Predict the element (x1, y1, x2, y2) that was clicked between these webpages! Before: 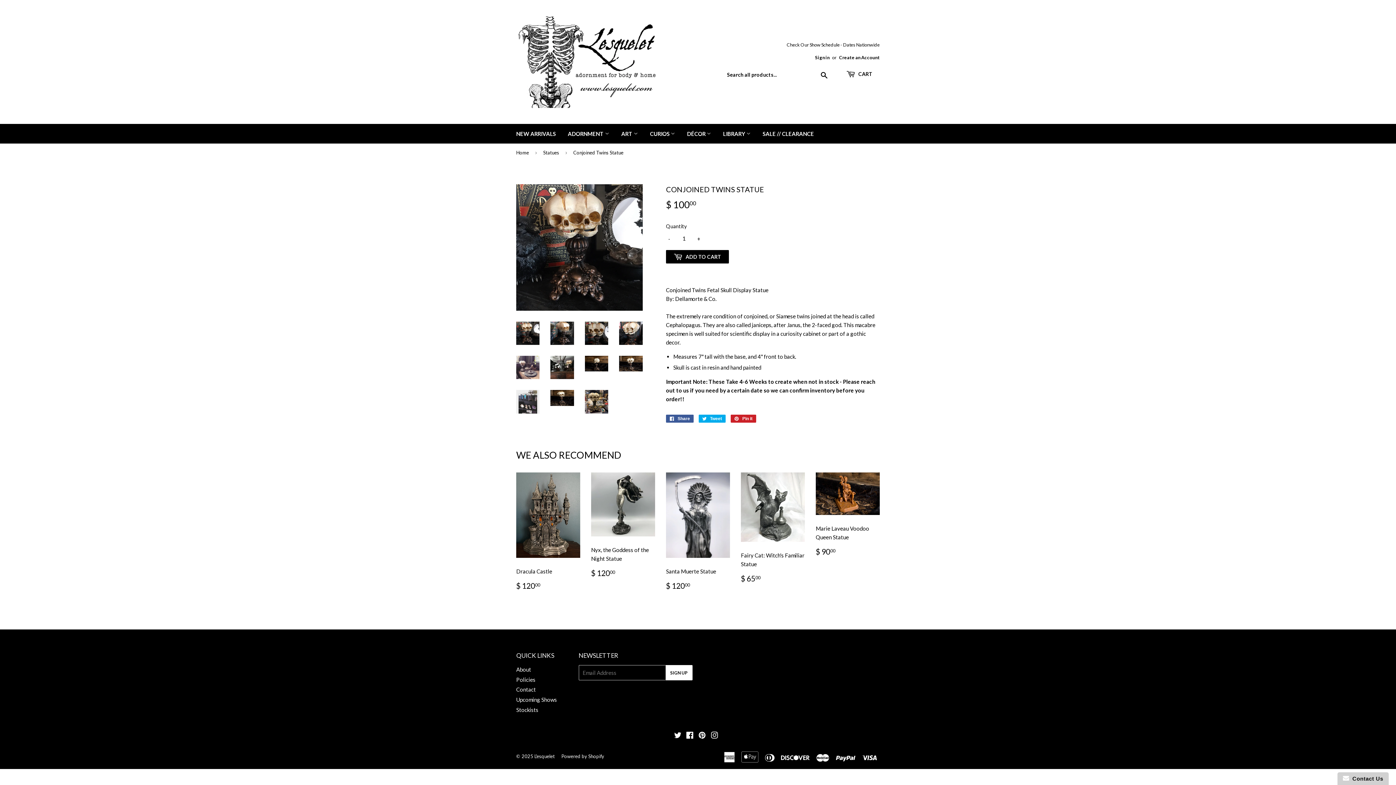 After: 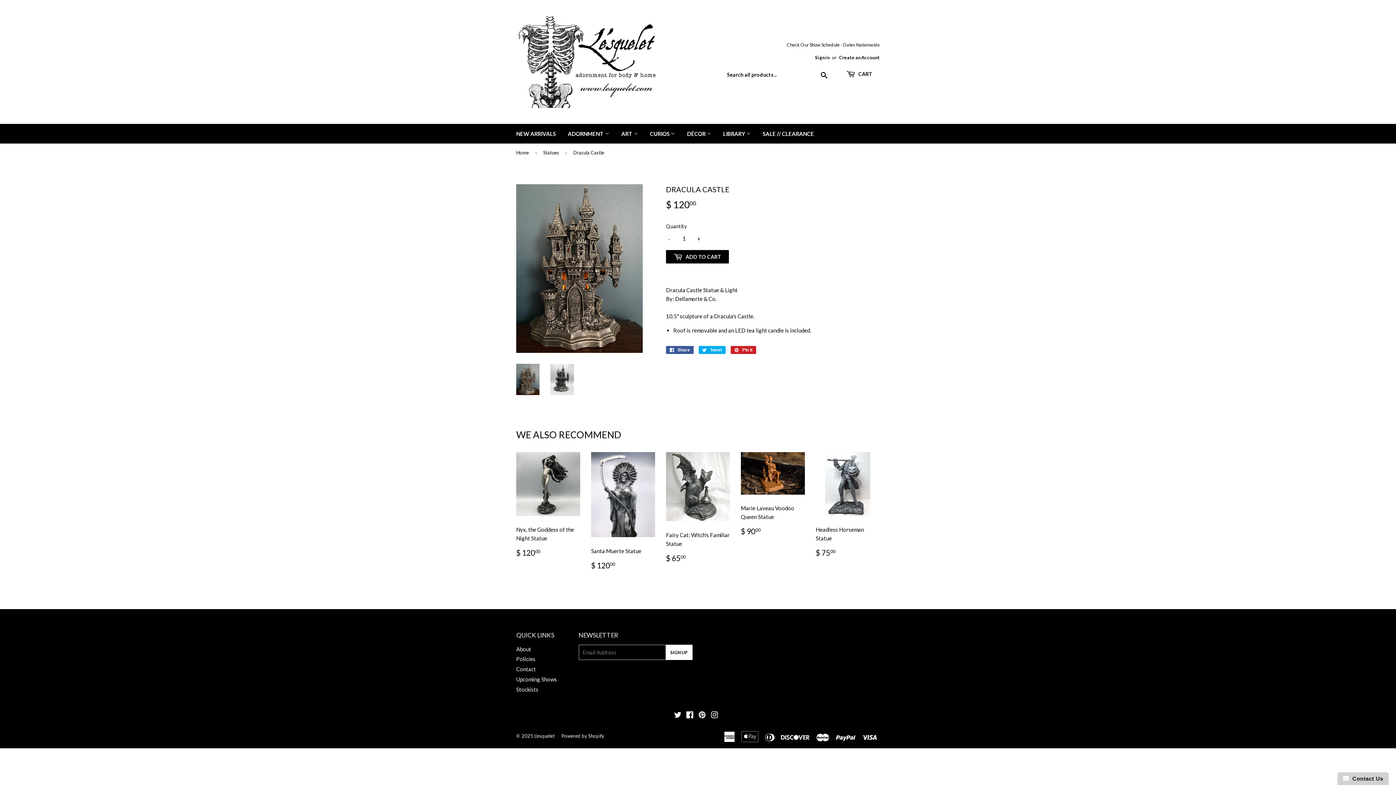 Action: bbox: (516, 472, 580, 597) label: Dracula Castle

REGULAR PRICE
$ 12000
$ 120.00